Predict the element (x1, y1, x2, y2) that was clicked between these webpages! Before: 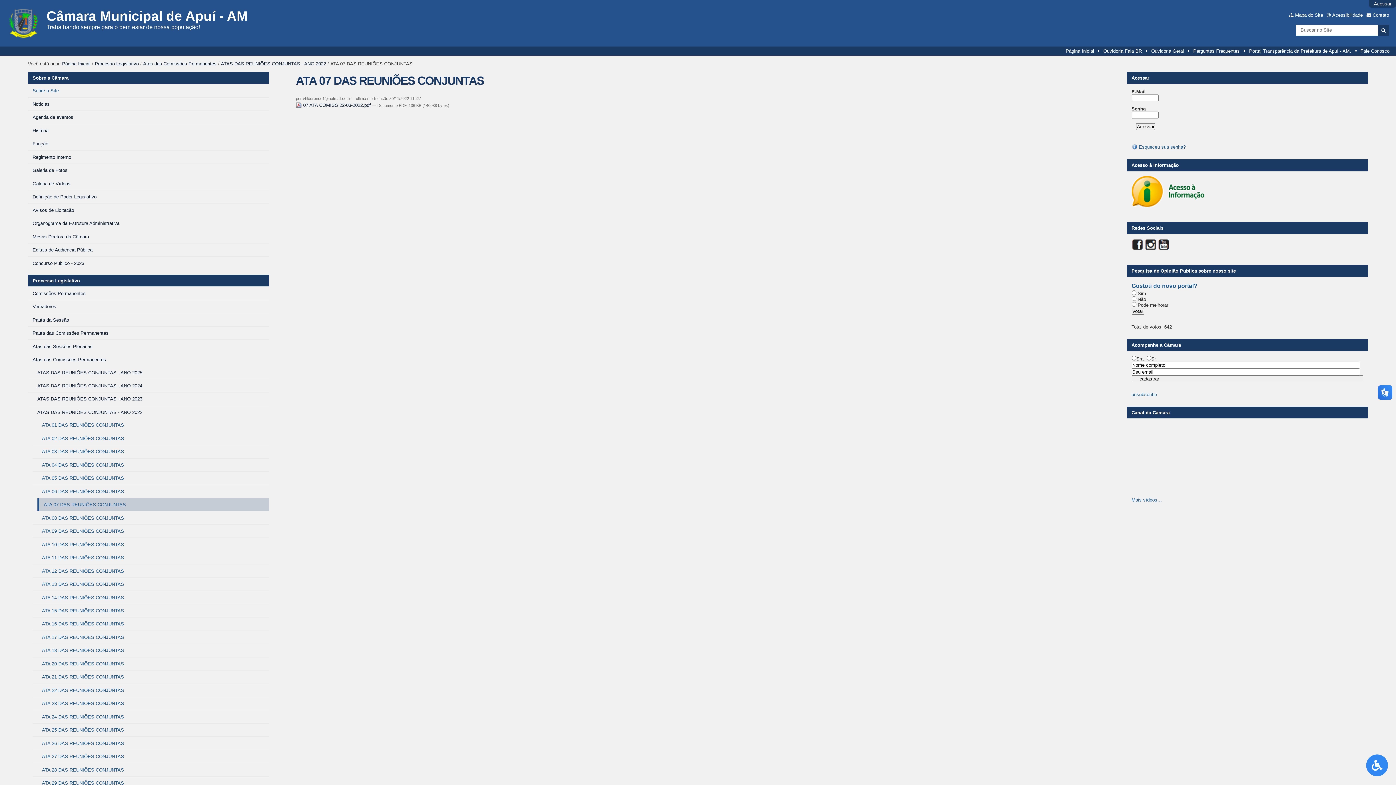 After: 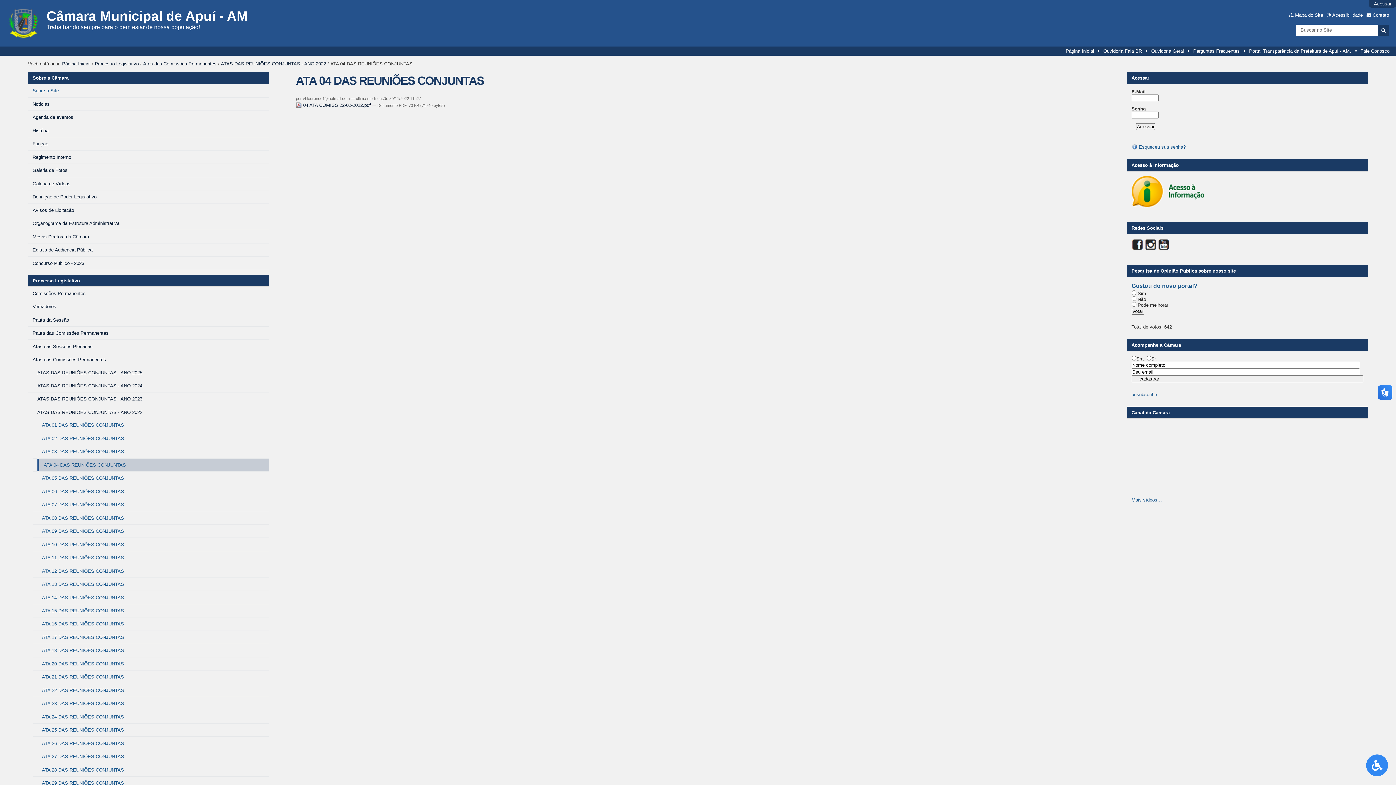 Action: bbox: (37, 458, 269, 471) label: ATA 04 DAS REUNIÕES CONJUNTAS